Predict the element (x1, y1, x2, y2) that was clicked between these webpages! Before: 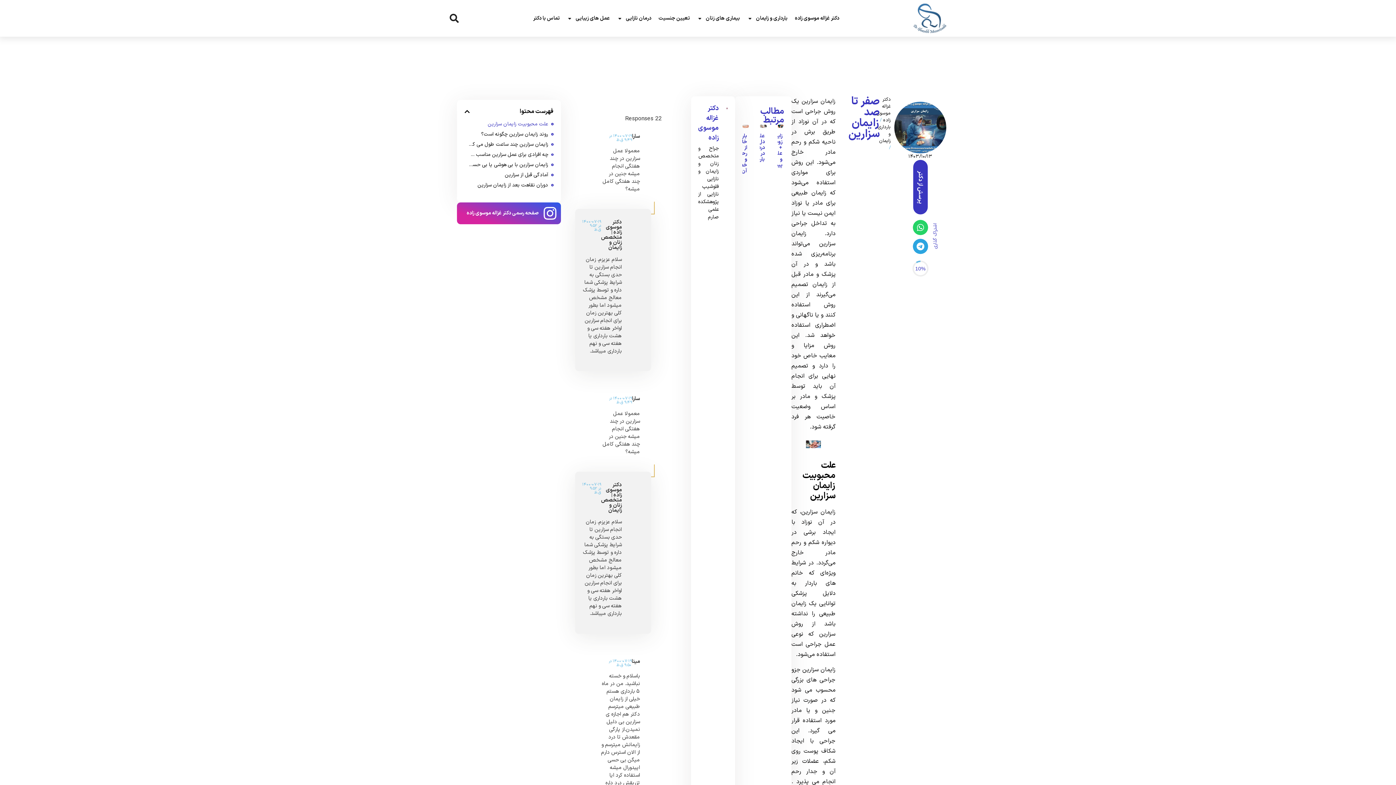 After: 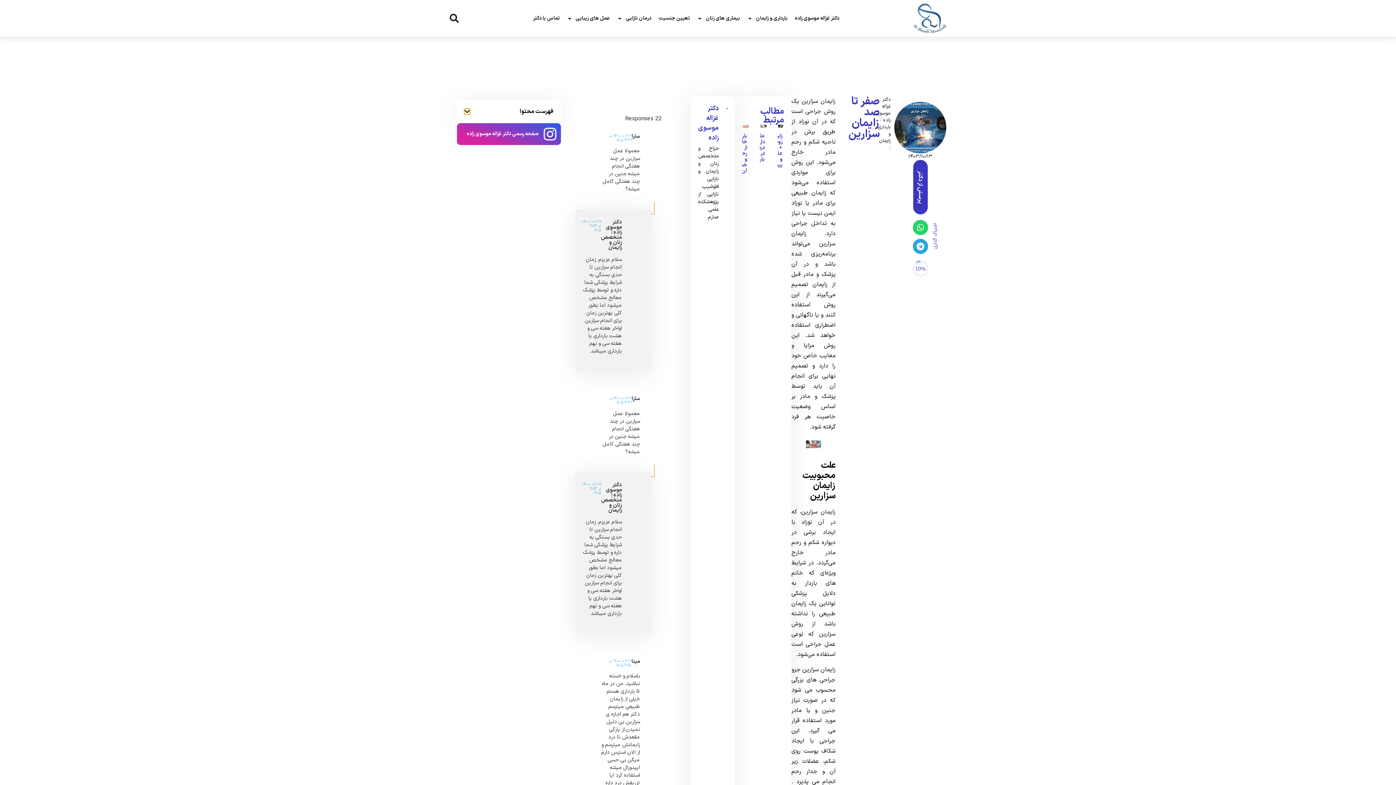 Action: bbox: (464, 108, 470, 114) label: Close table of contents